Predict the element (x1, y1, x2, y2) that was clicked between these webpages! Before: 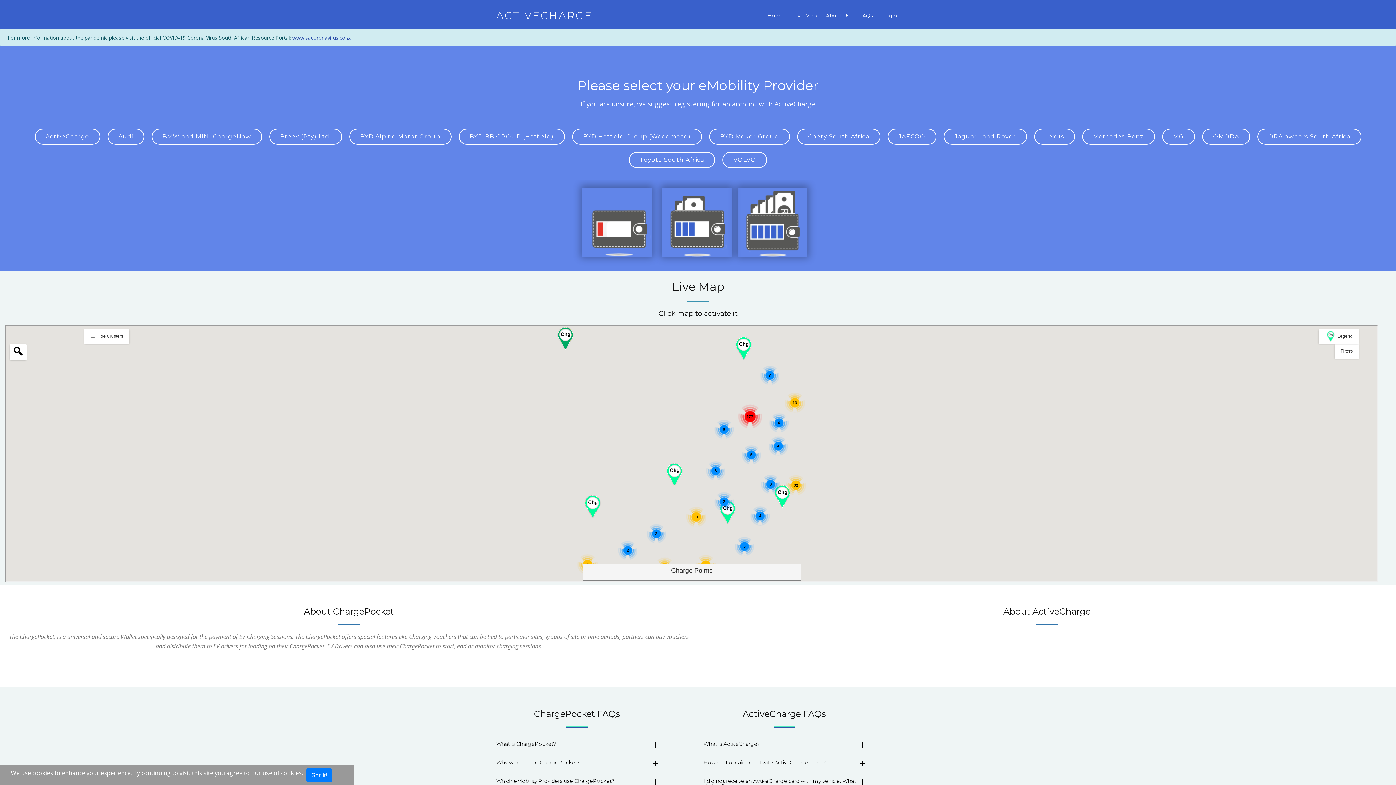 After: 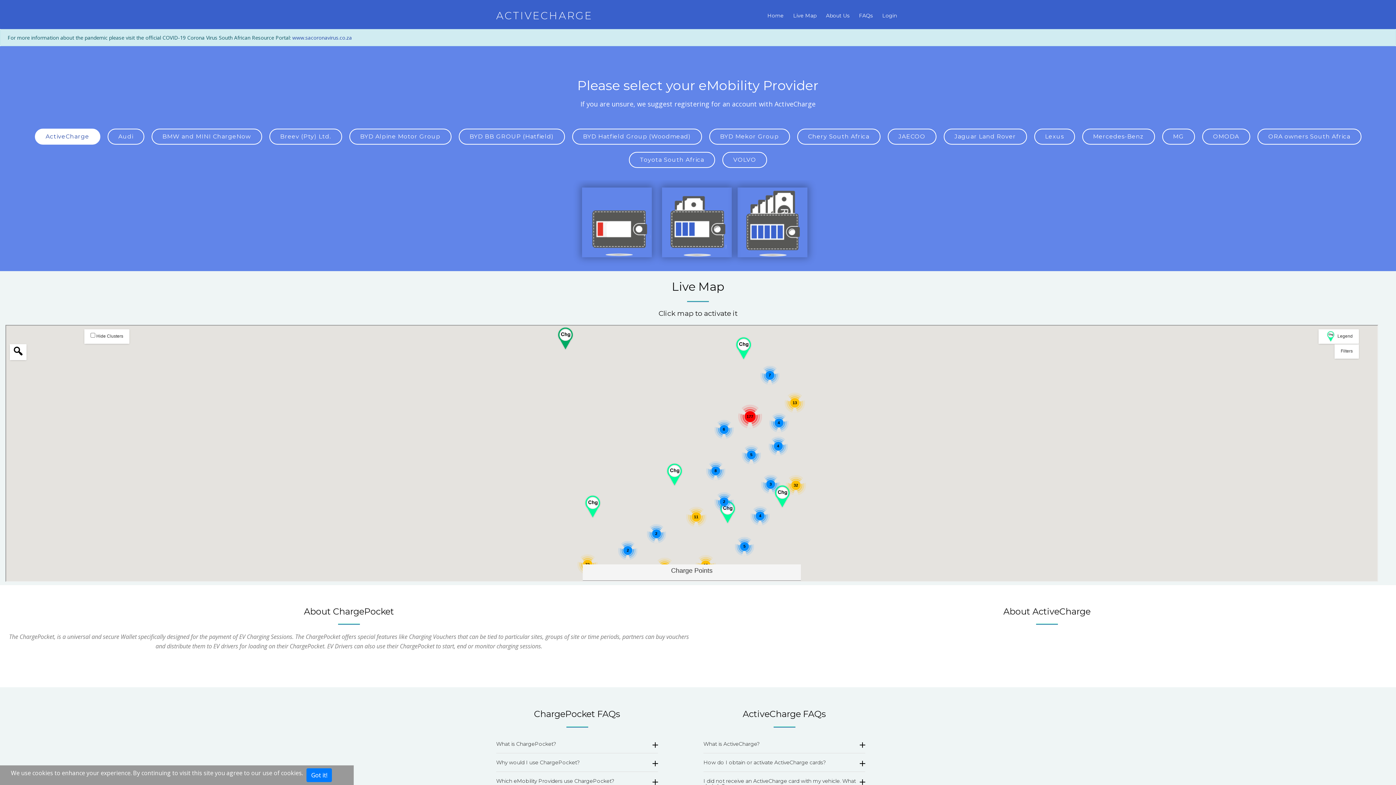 Action: bbox: (34, 128, 100, 144) label: ActiveCharge